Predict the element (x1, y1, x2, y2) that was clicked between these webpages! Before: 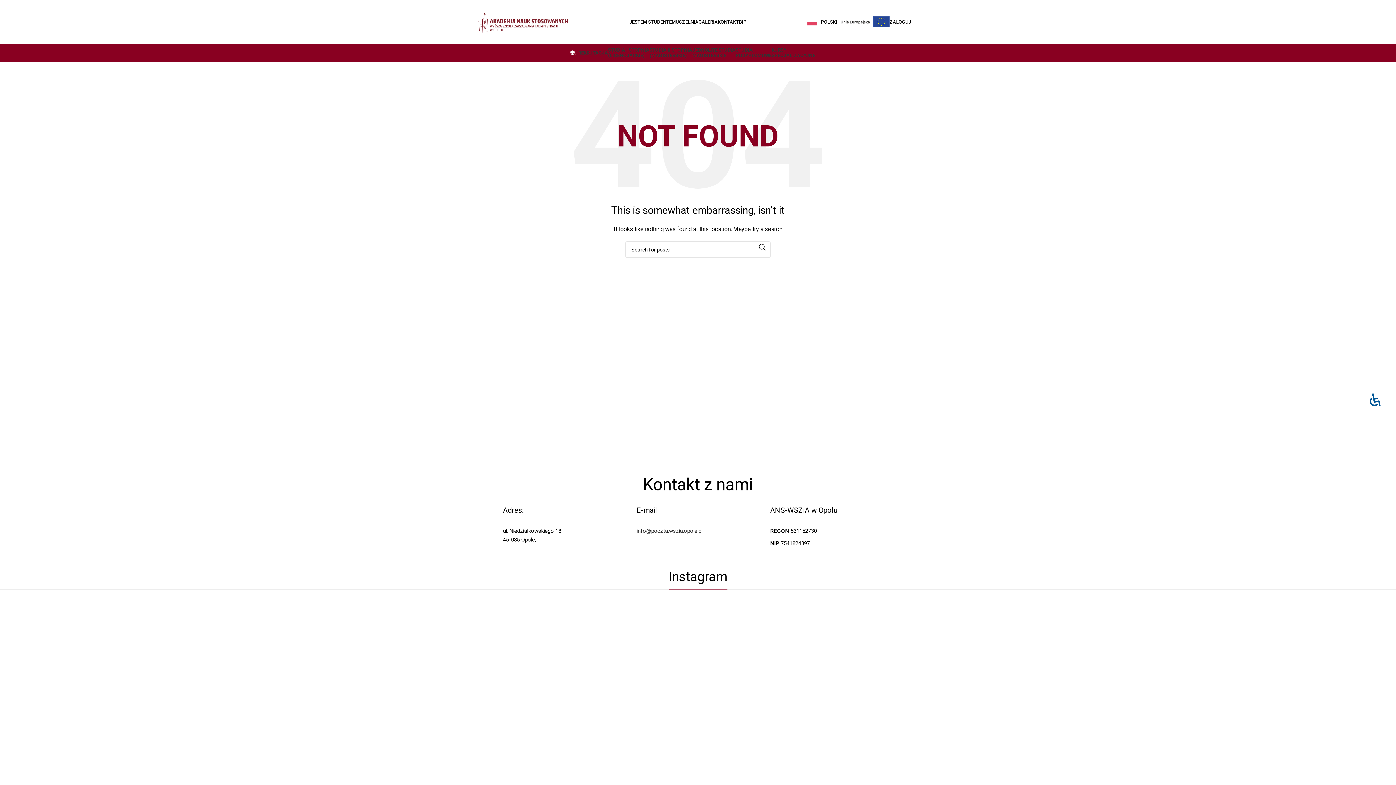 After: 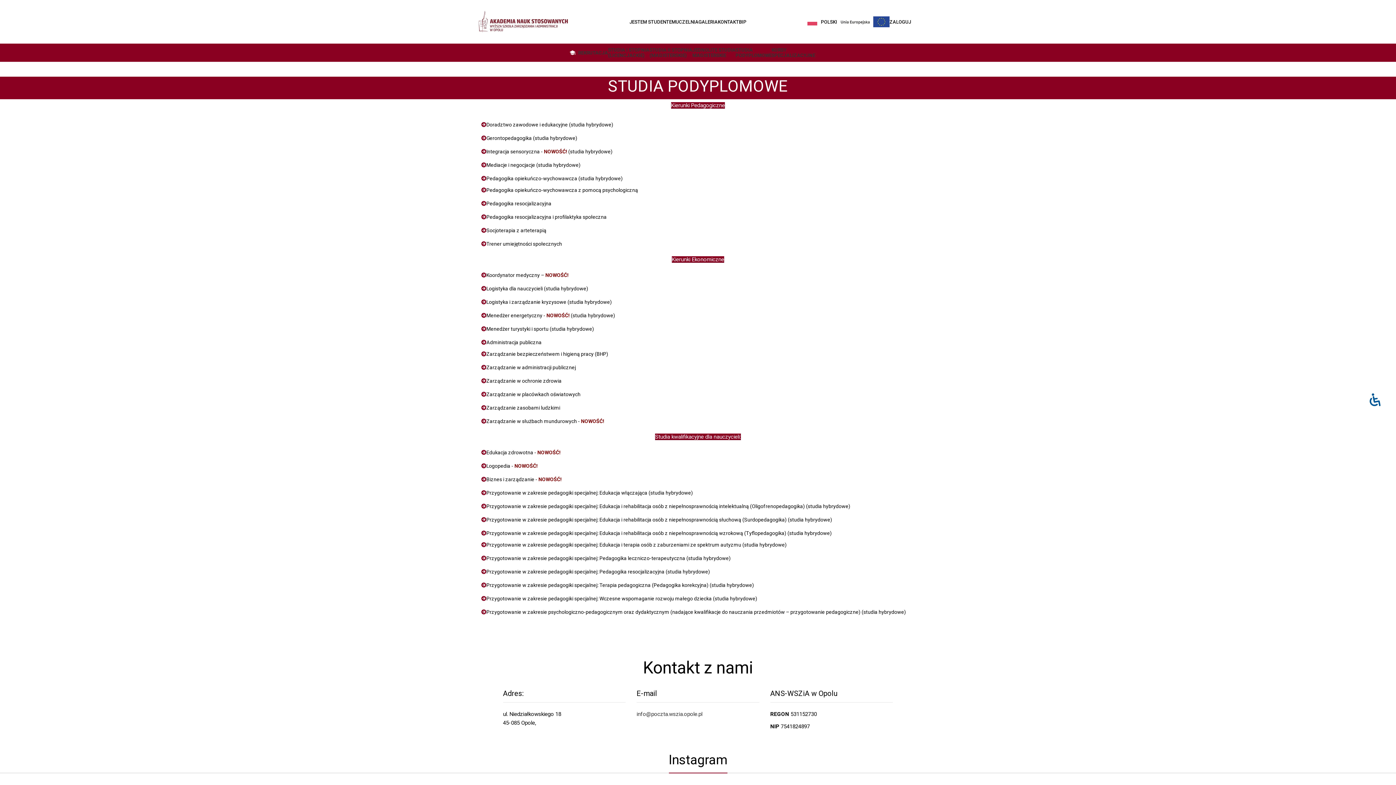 Action: label: STUDIA
PODYPLOMOWE bbox: (735, 45, 771, 60)